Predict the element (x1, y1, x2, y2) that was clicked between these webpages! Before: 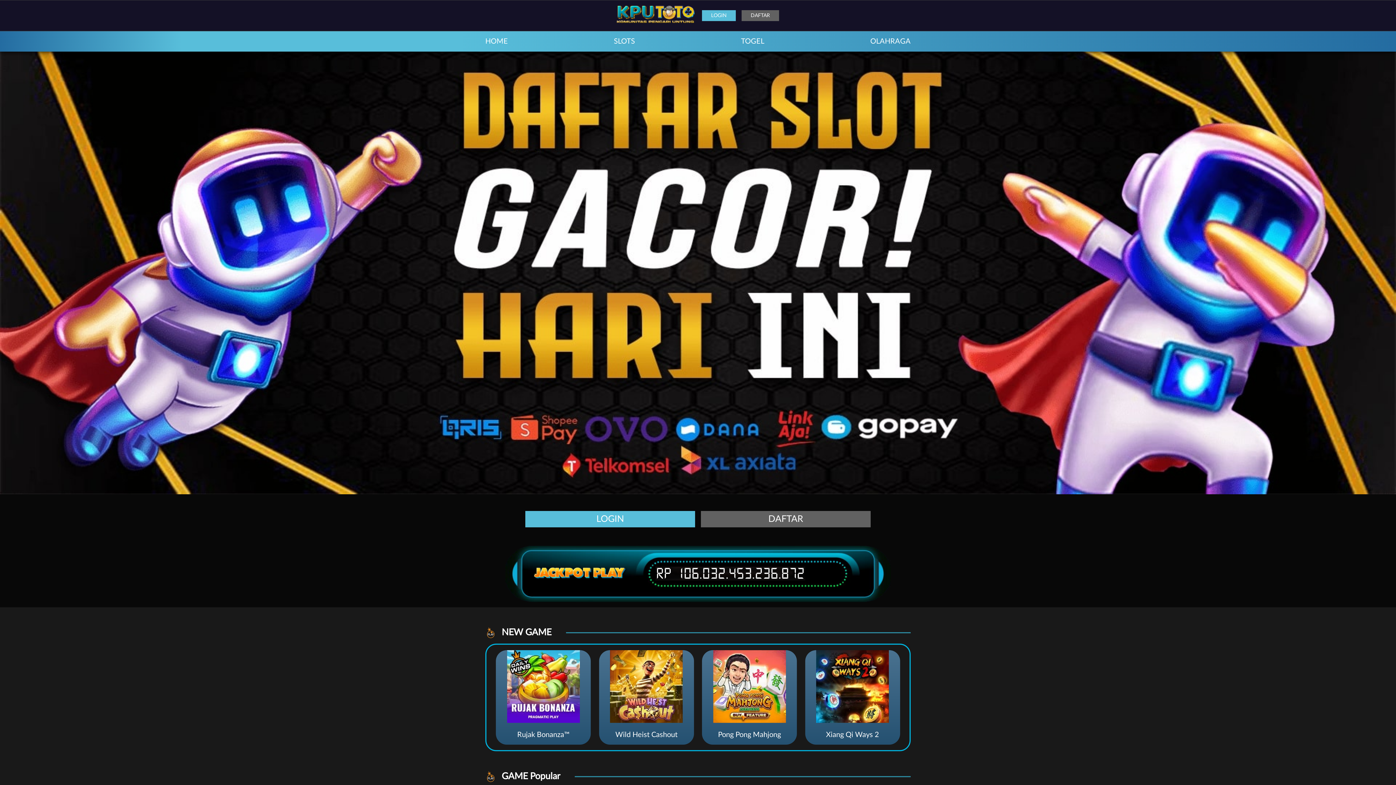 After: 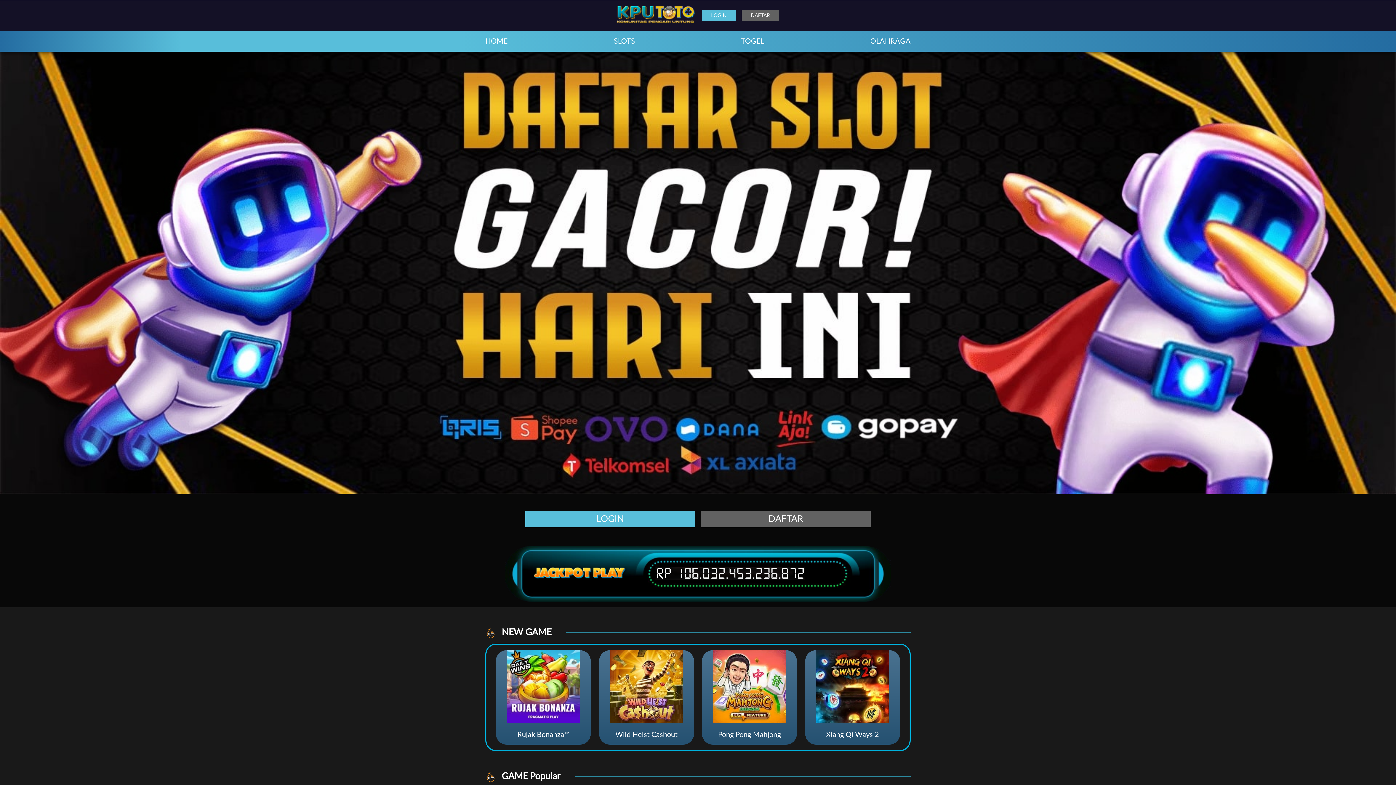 Action: label: DAFTAR bbox: (741, 10, 779, 21)